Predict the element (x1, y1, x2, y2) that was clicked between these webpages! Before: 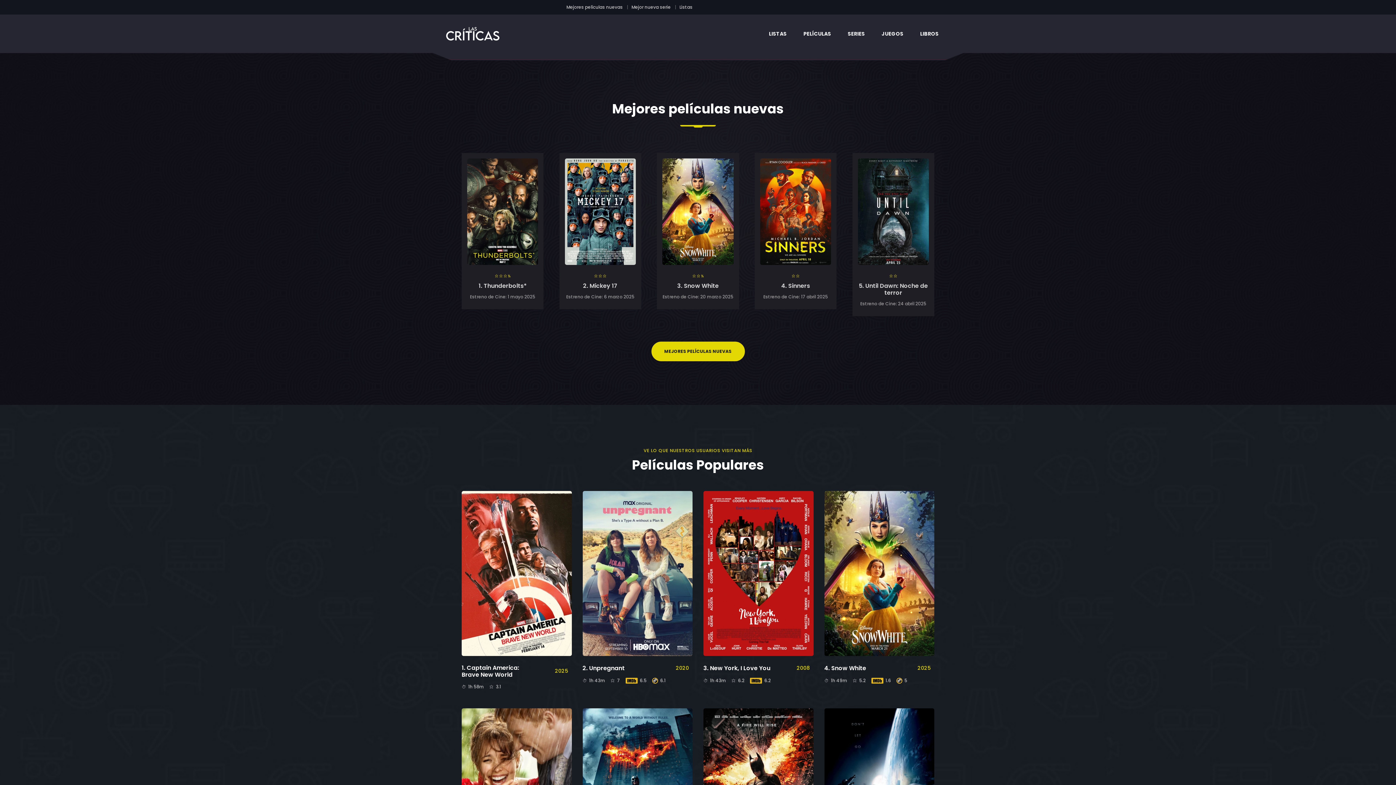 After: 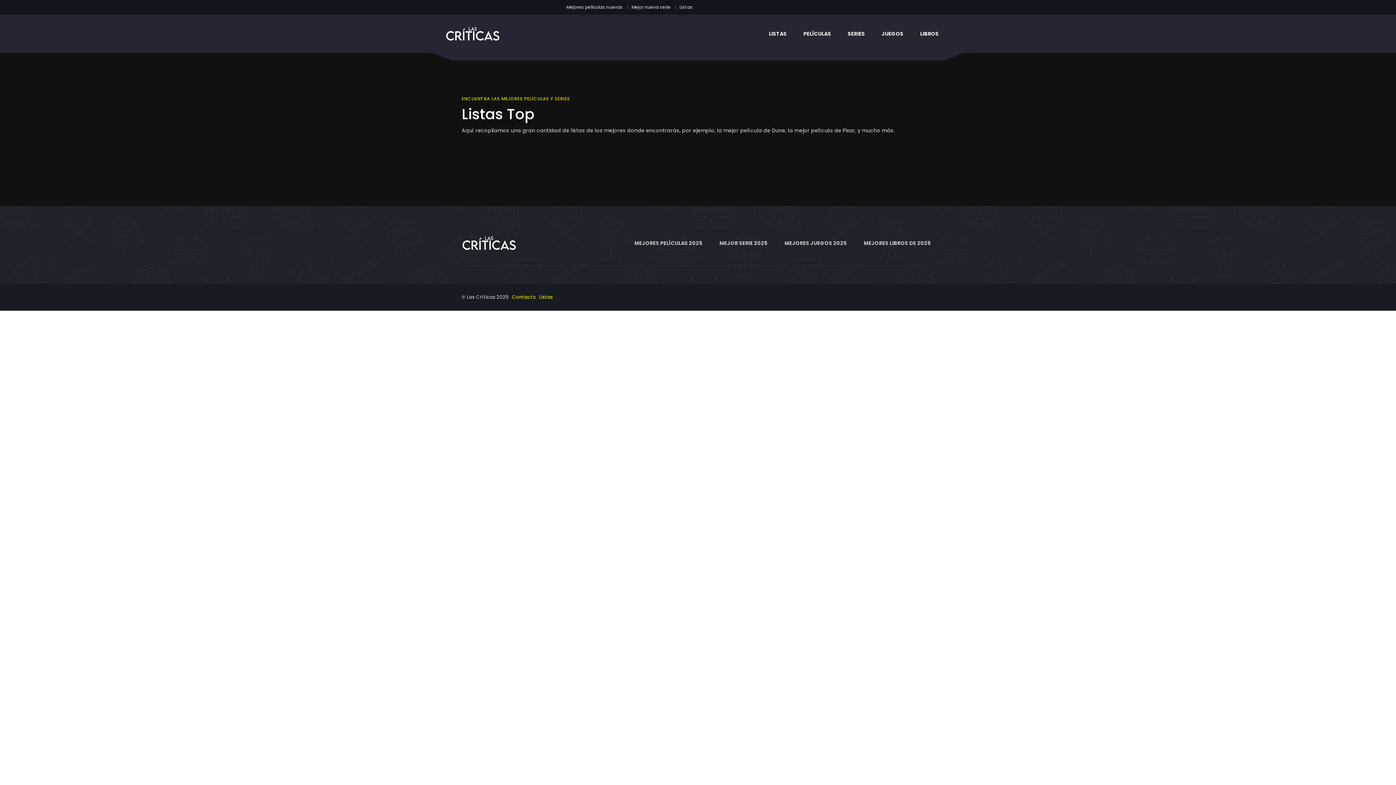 Action: bbox: (760, 17, 795, 50) label: LISTAS